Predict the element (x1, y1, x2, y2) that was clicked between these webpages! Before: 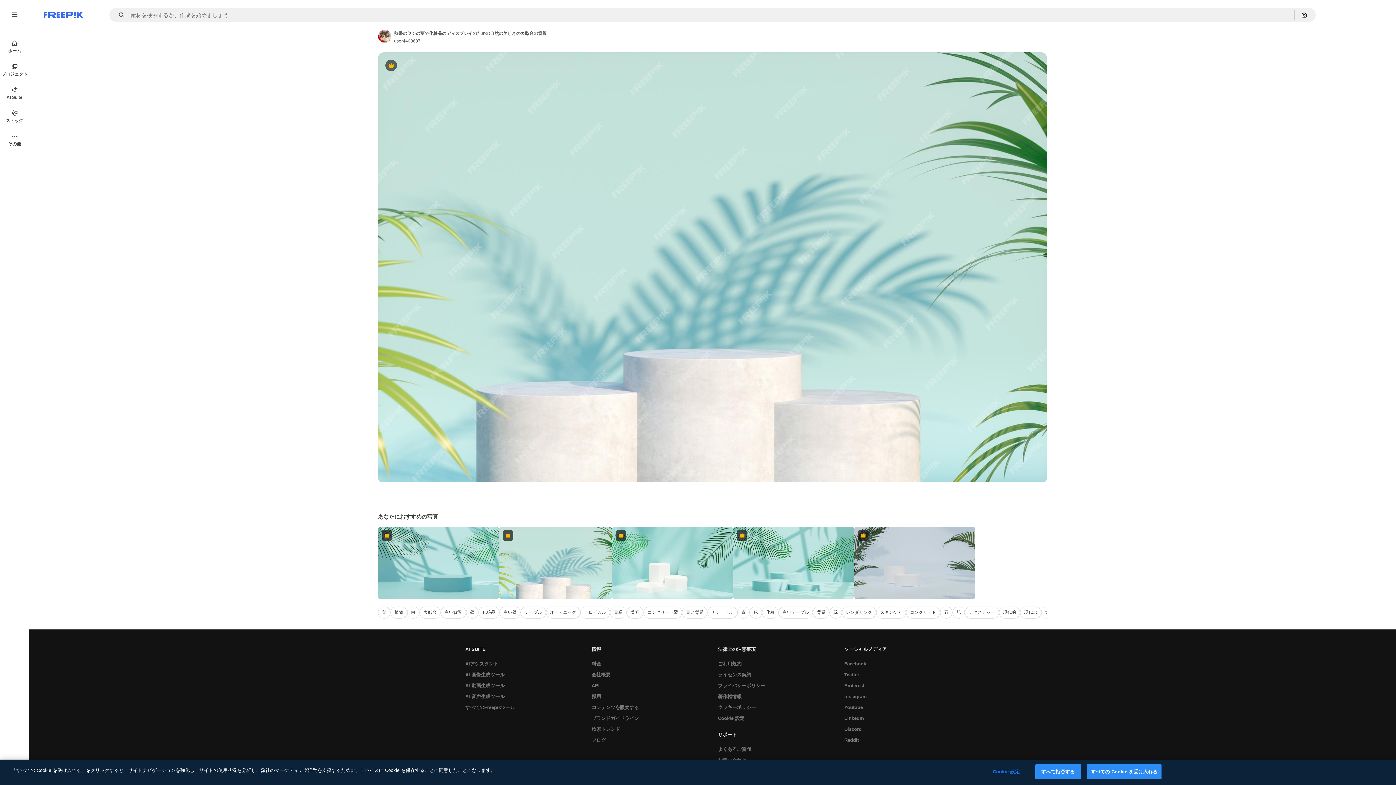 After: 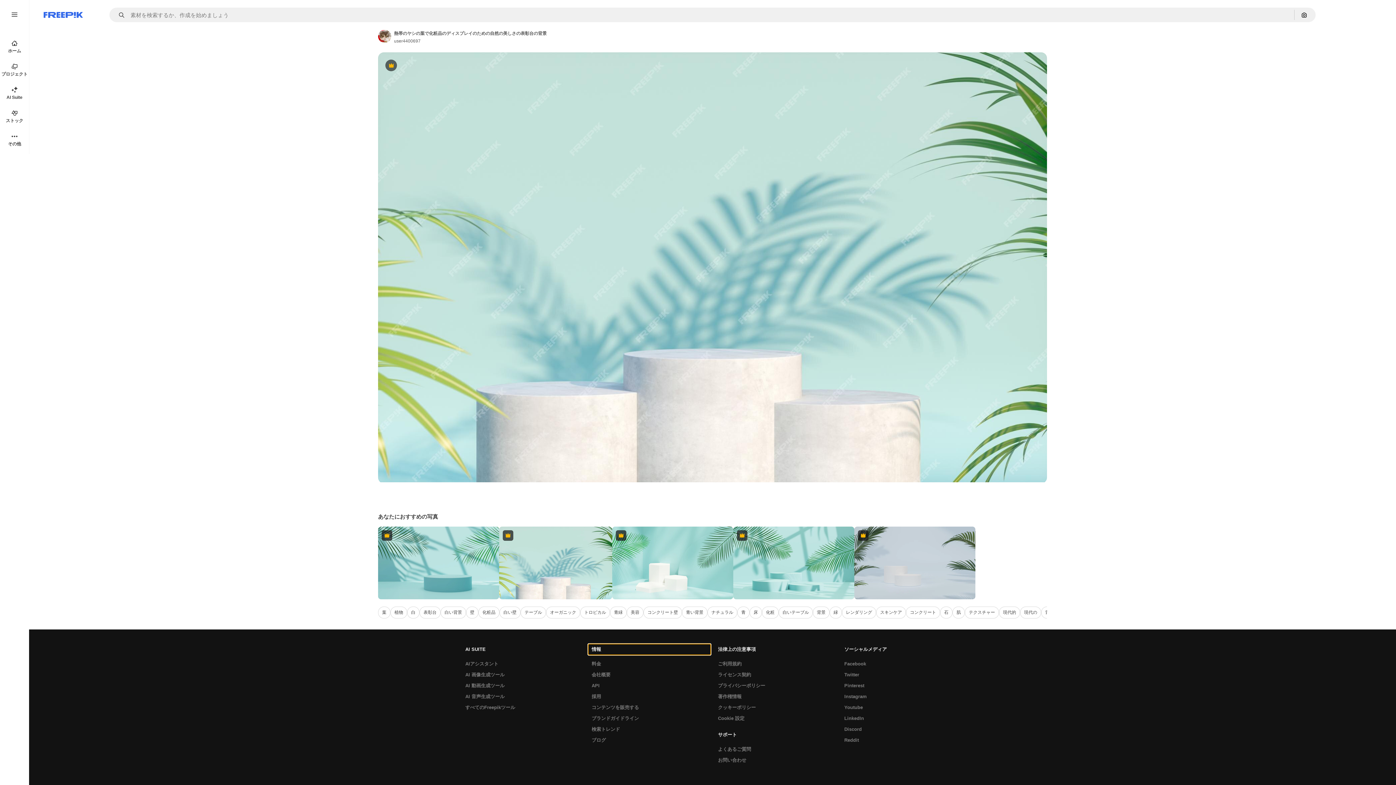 Action: label: 情報 bbox: (588, 644, 710, 655)